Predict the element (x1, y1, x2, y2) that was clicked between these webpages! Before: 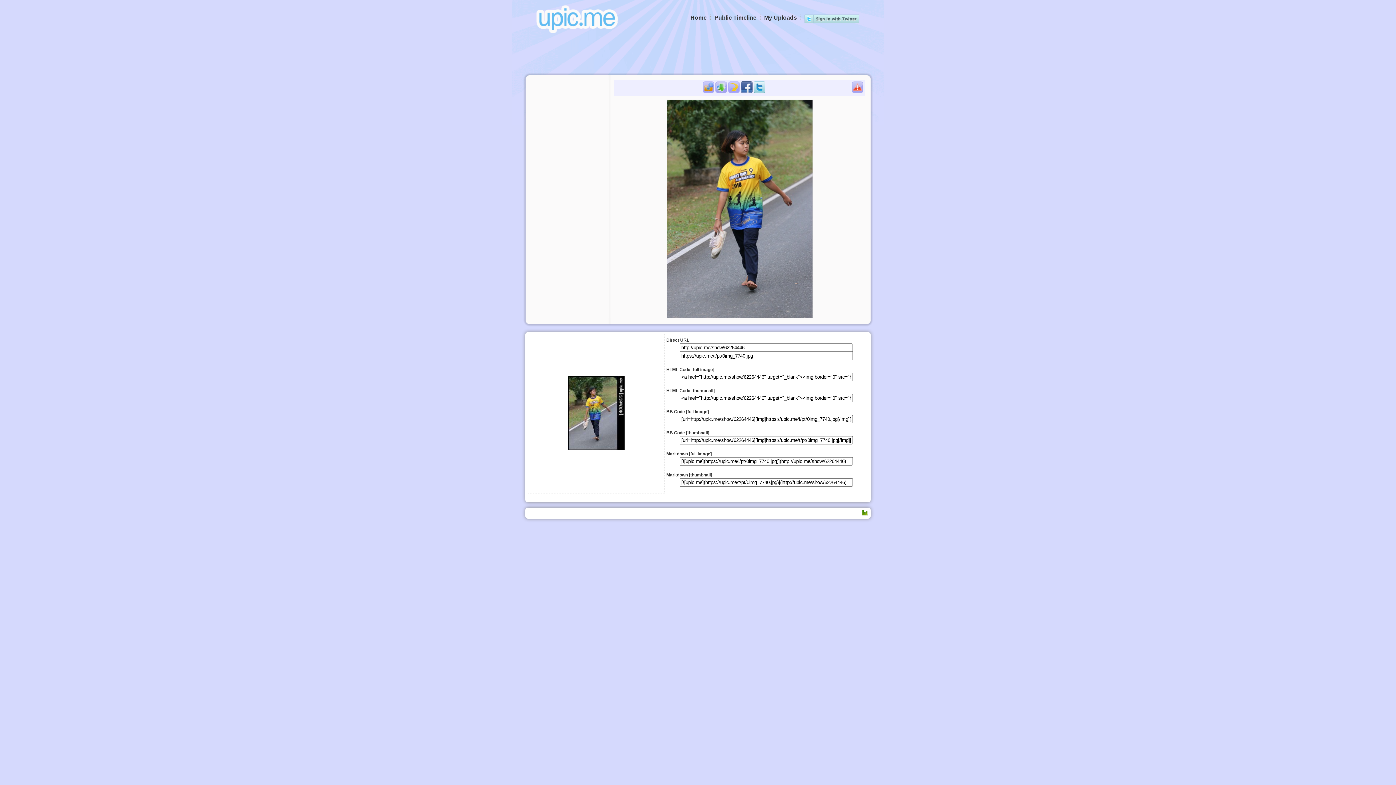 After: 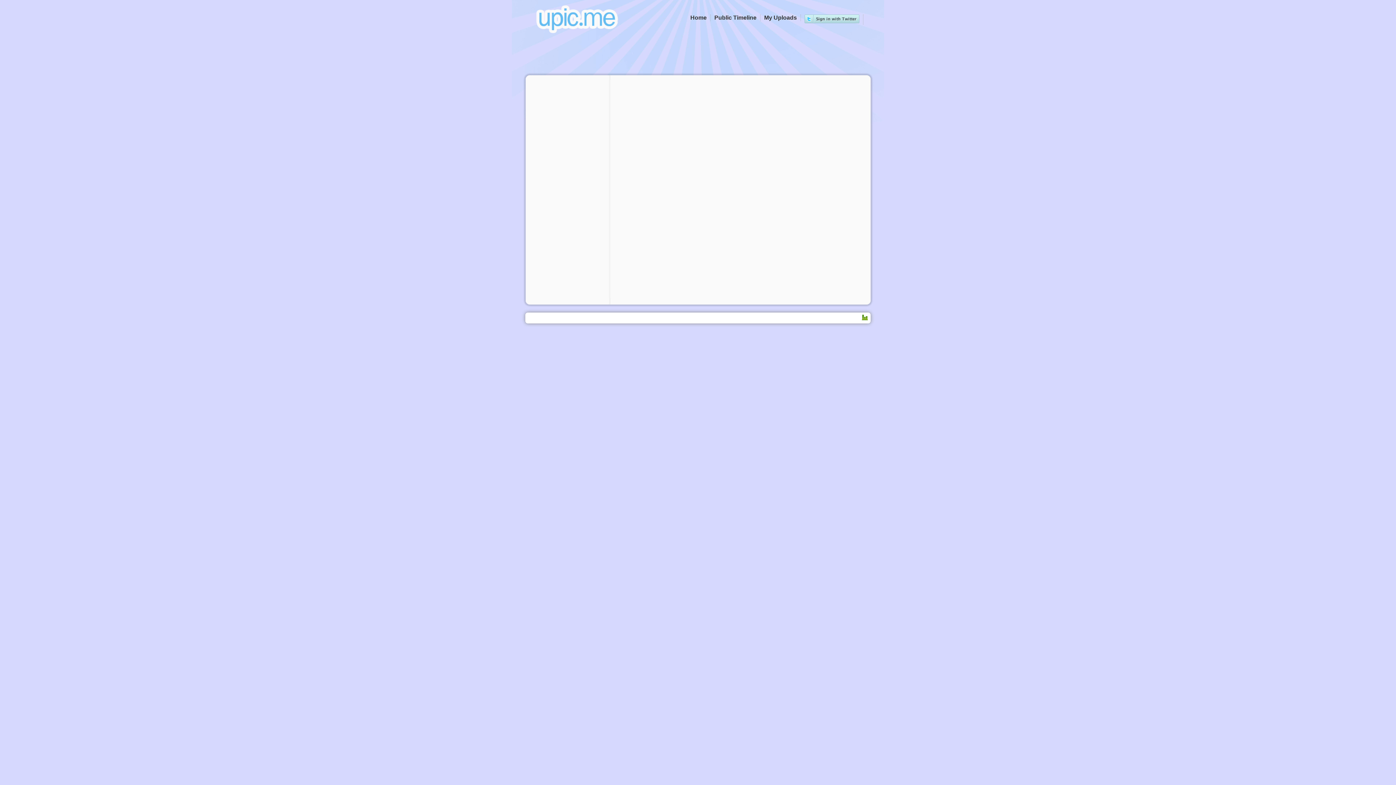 Action: bbox: (764, 14, 797, 20) label: My Uploads